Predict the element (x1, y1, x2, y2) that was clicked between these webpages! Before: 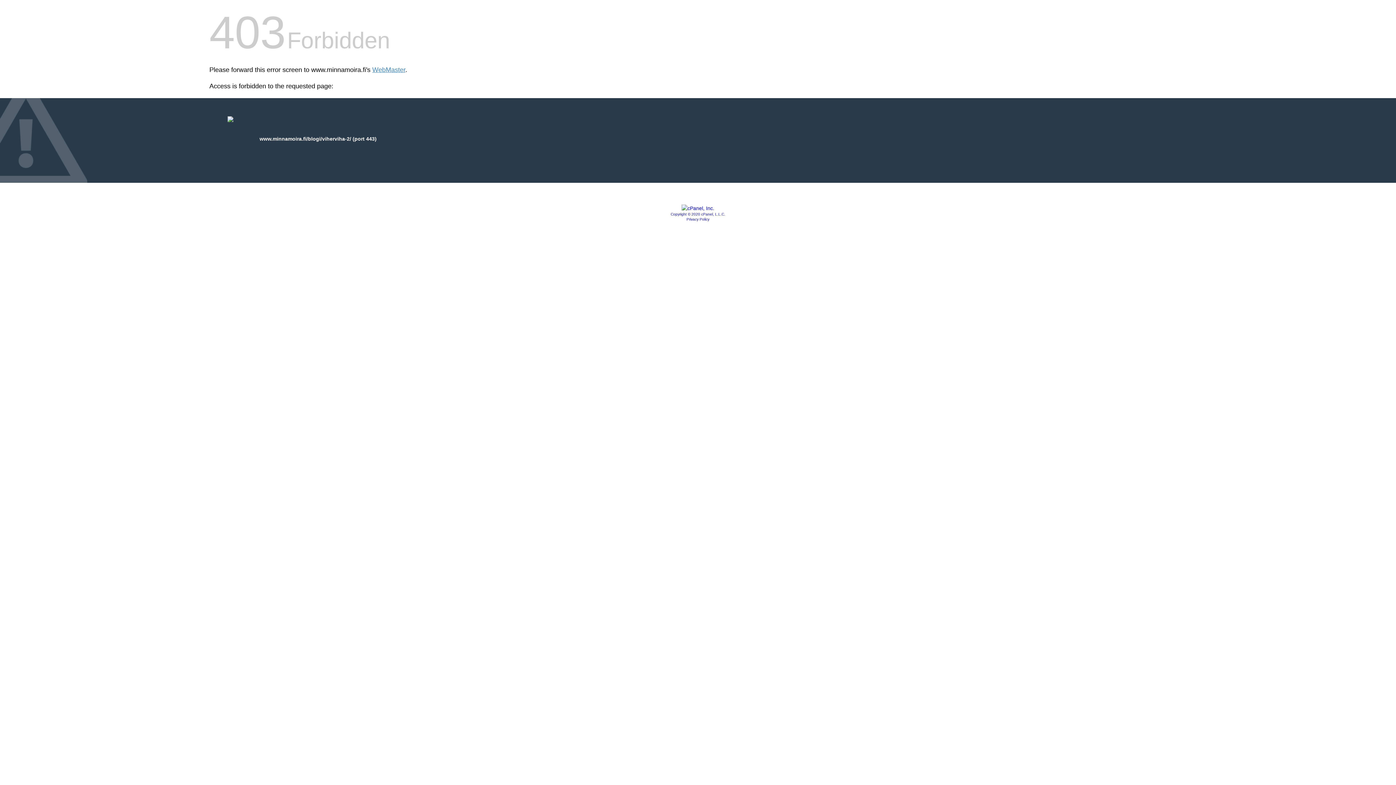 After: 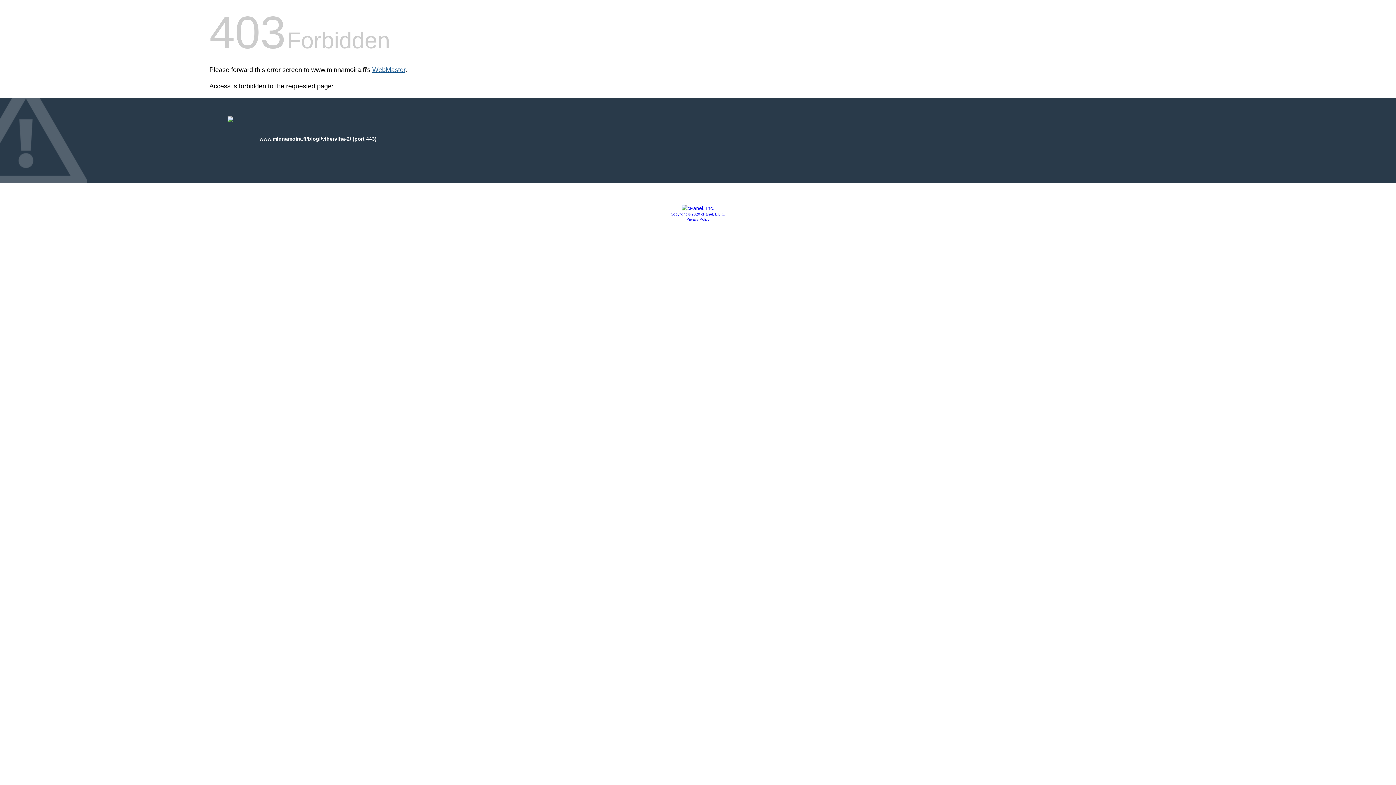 Action: bbox: (372, 66, 405, 73) label: WebMaster